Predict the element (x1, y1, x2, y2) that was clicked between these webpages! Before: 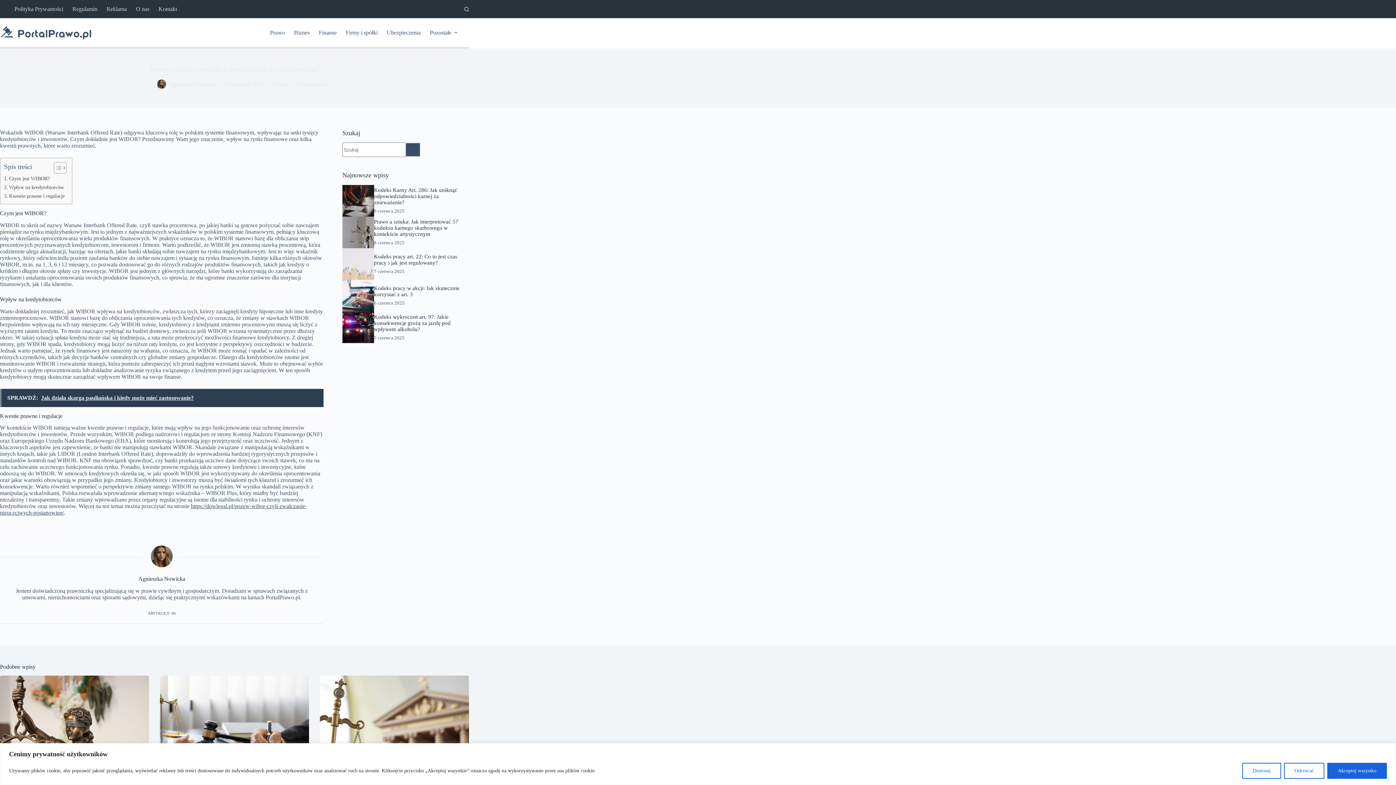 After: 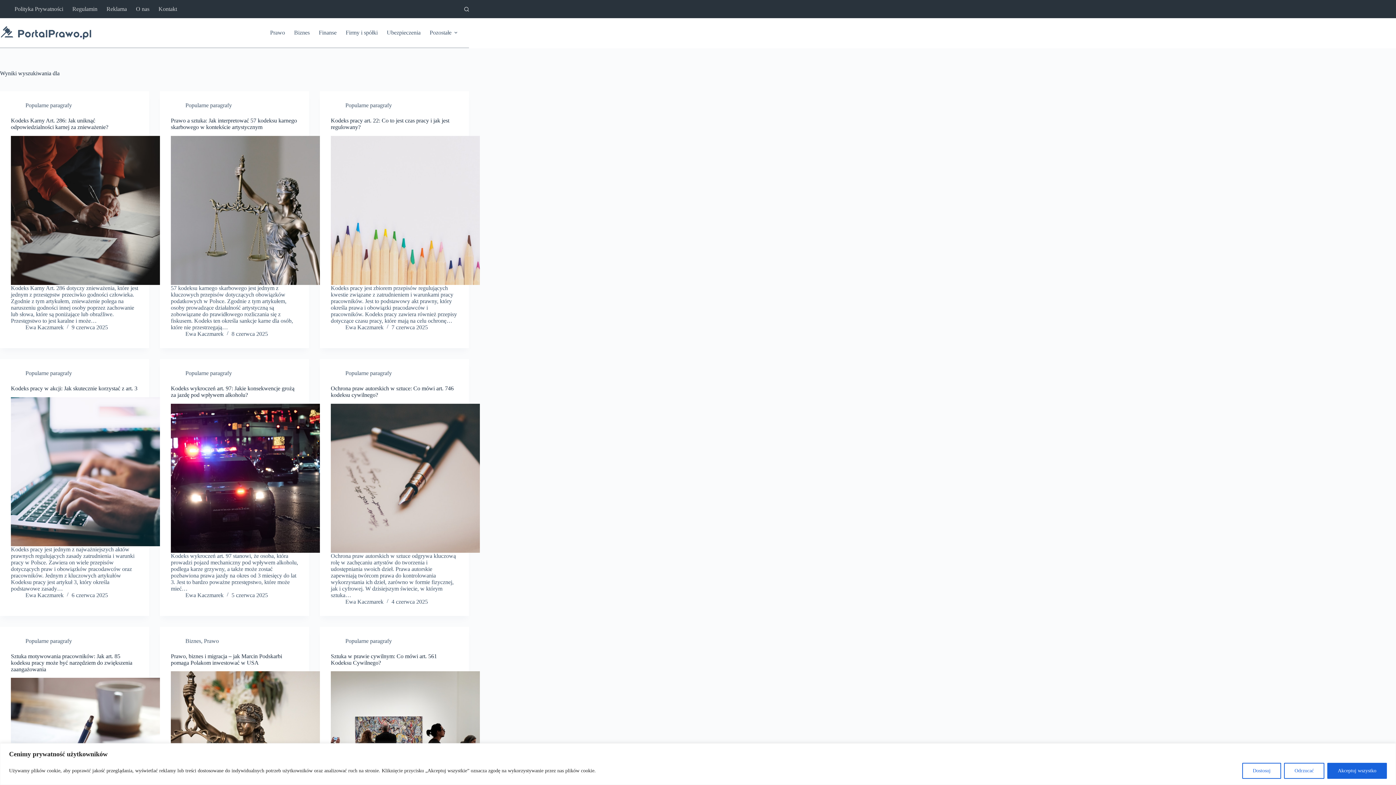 Action: label: Przycisk wyszukiwania bbox: (406, 142, 420, 157)